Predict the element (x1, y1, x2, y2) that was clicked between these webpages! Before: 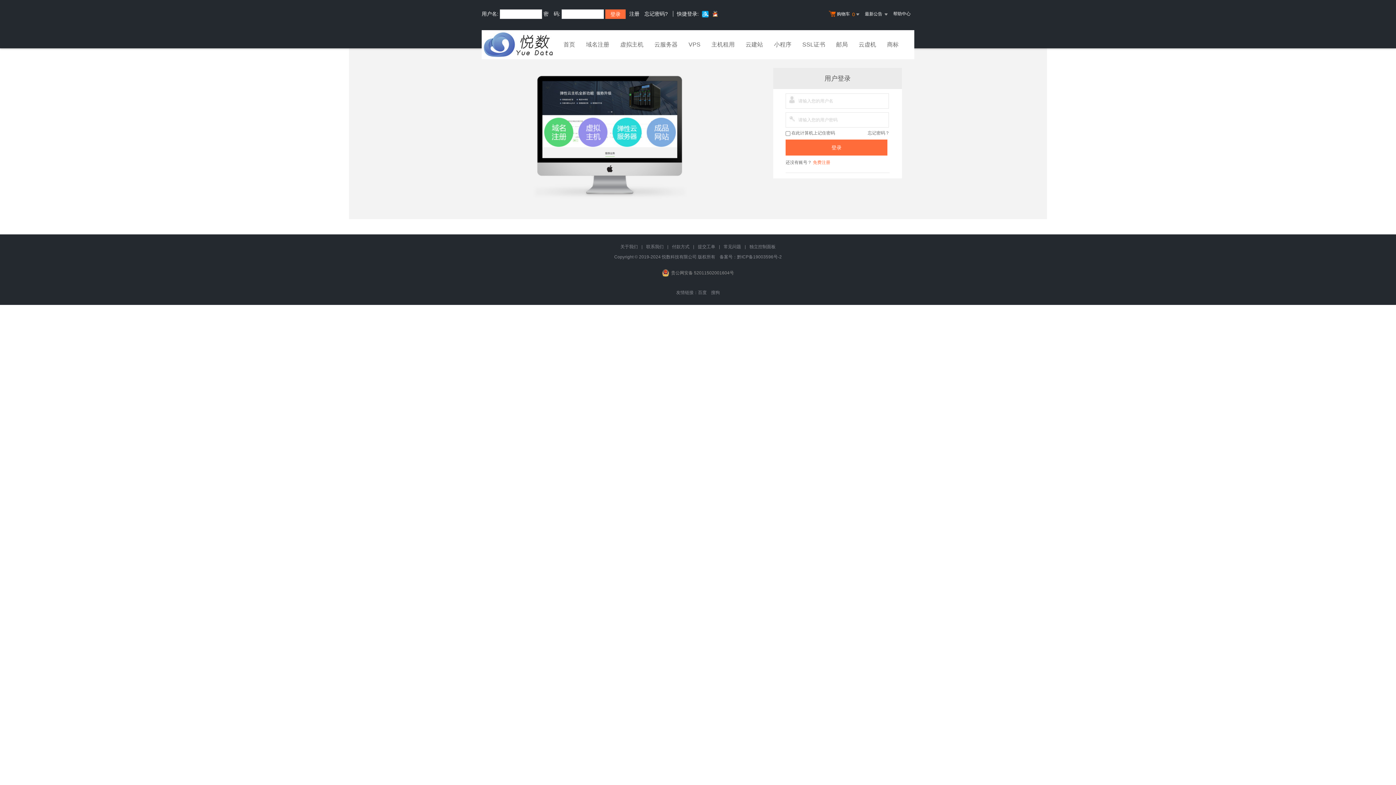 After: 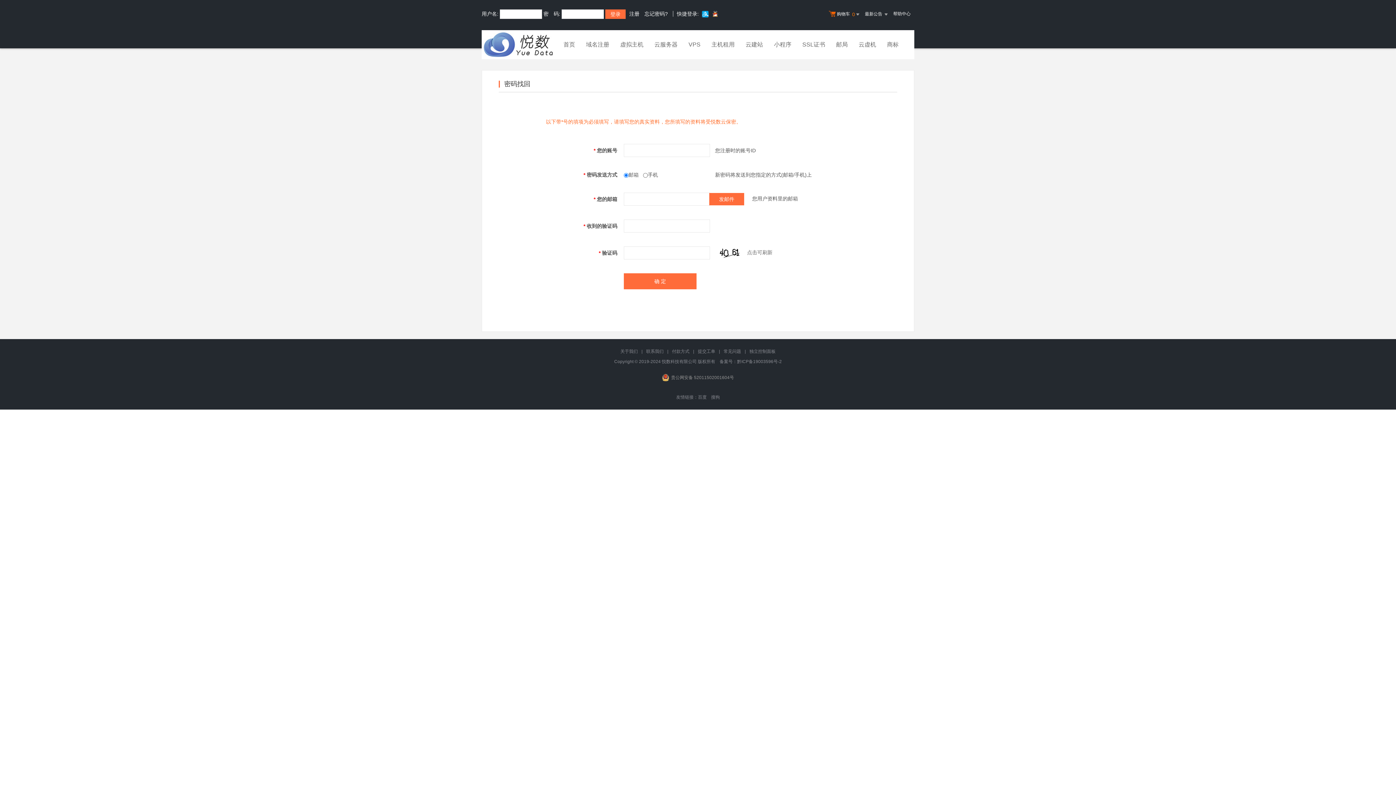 Action: label: 忘记密码？ bbox: (868, 127, 889, 136)